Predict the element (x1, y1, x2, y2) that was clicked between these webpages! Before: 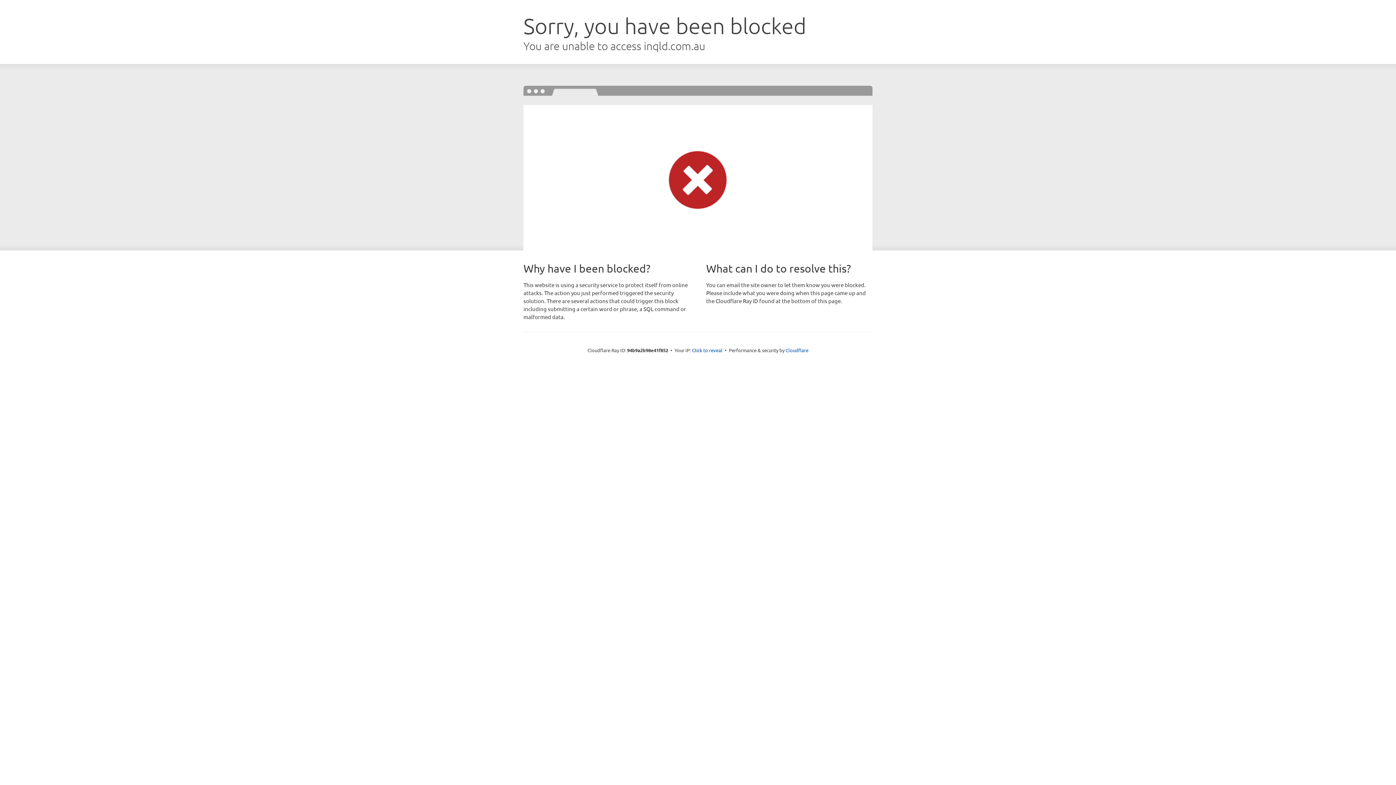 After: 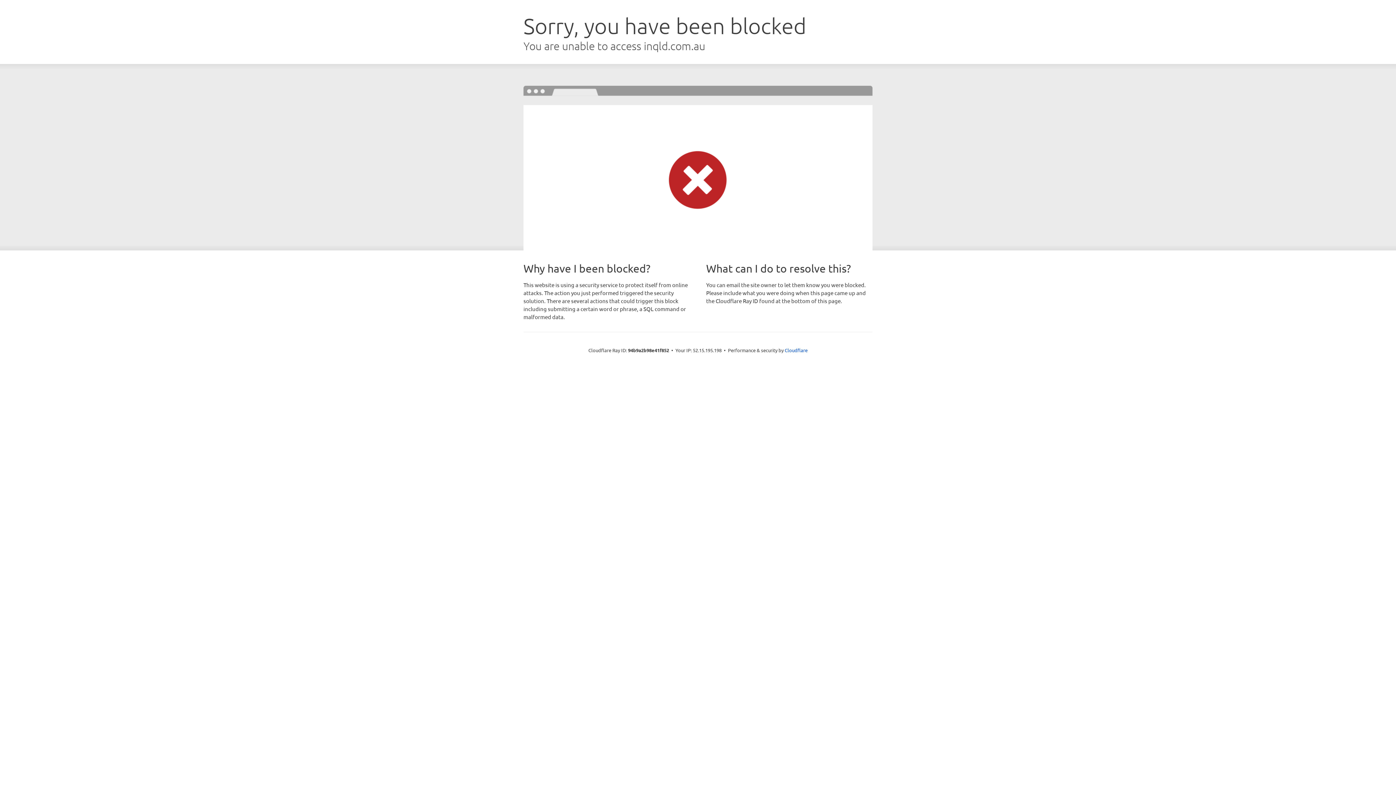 Action: bbox: (692, 346, 722, 353) label: Click to reveal